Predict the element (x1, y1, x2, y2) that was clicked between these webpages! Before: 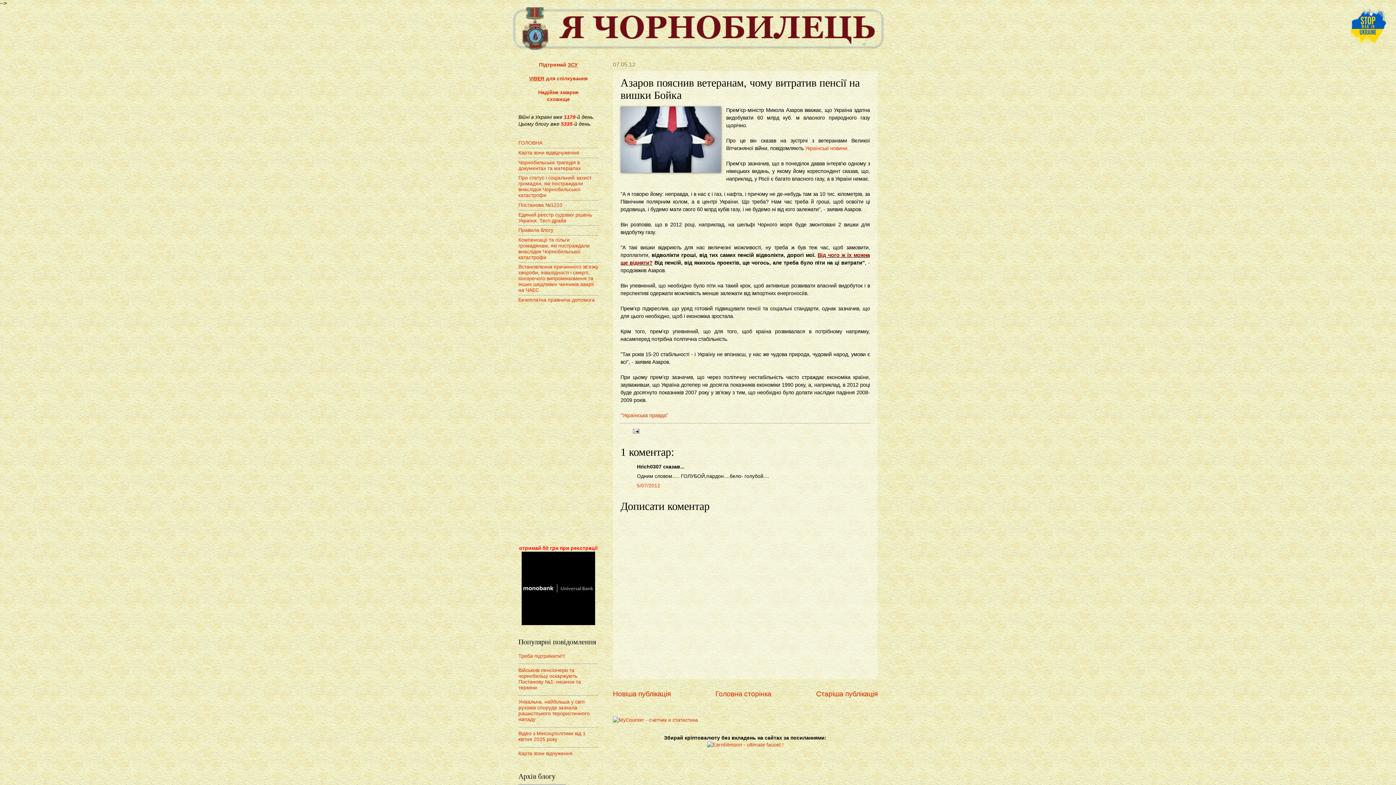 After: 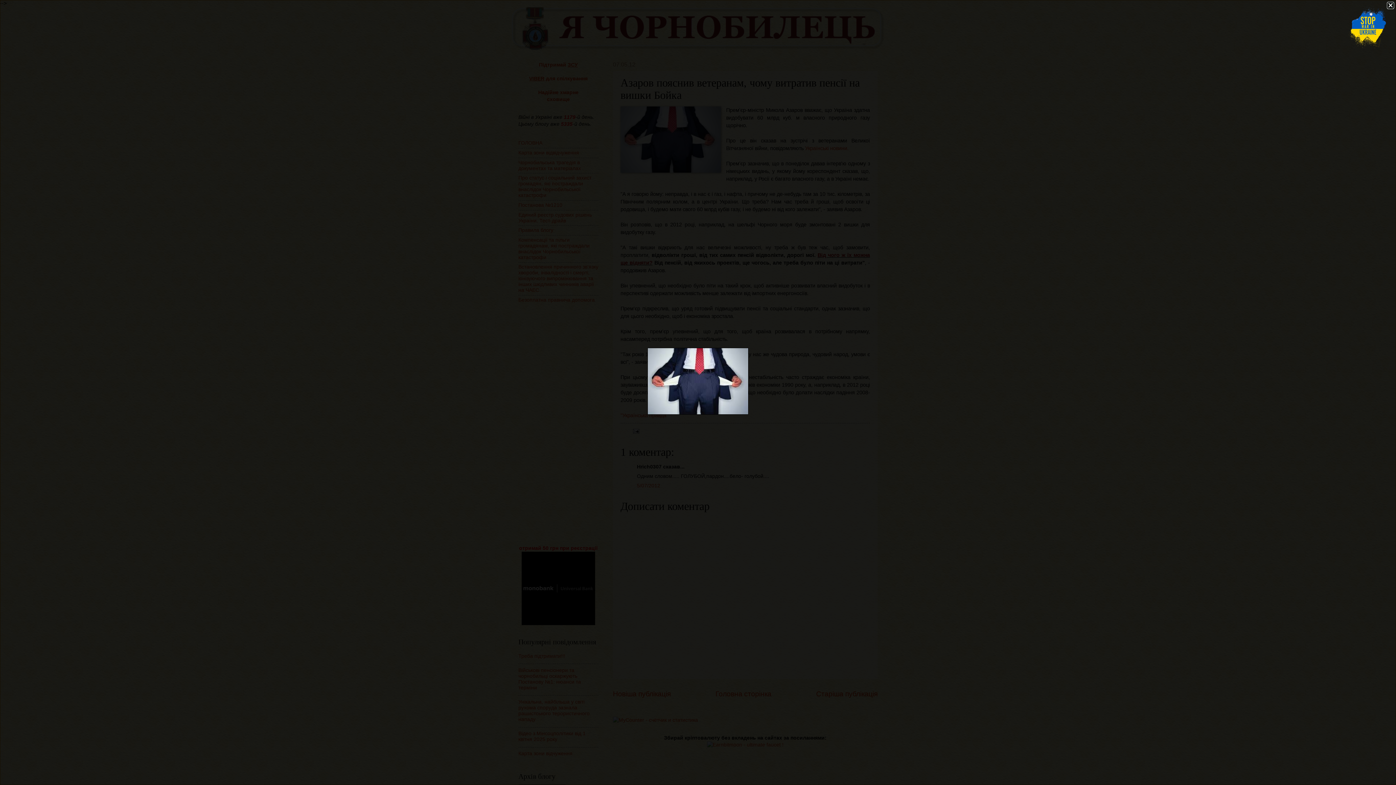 Action: bbox: (620, 106, 721, 174)